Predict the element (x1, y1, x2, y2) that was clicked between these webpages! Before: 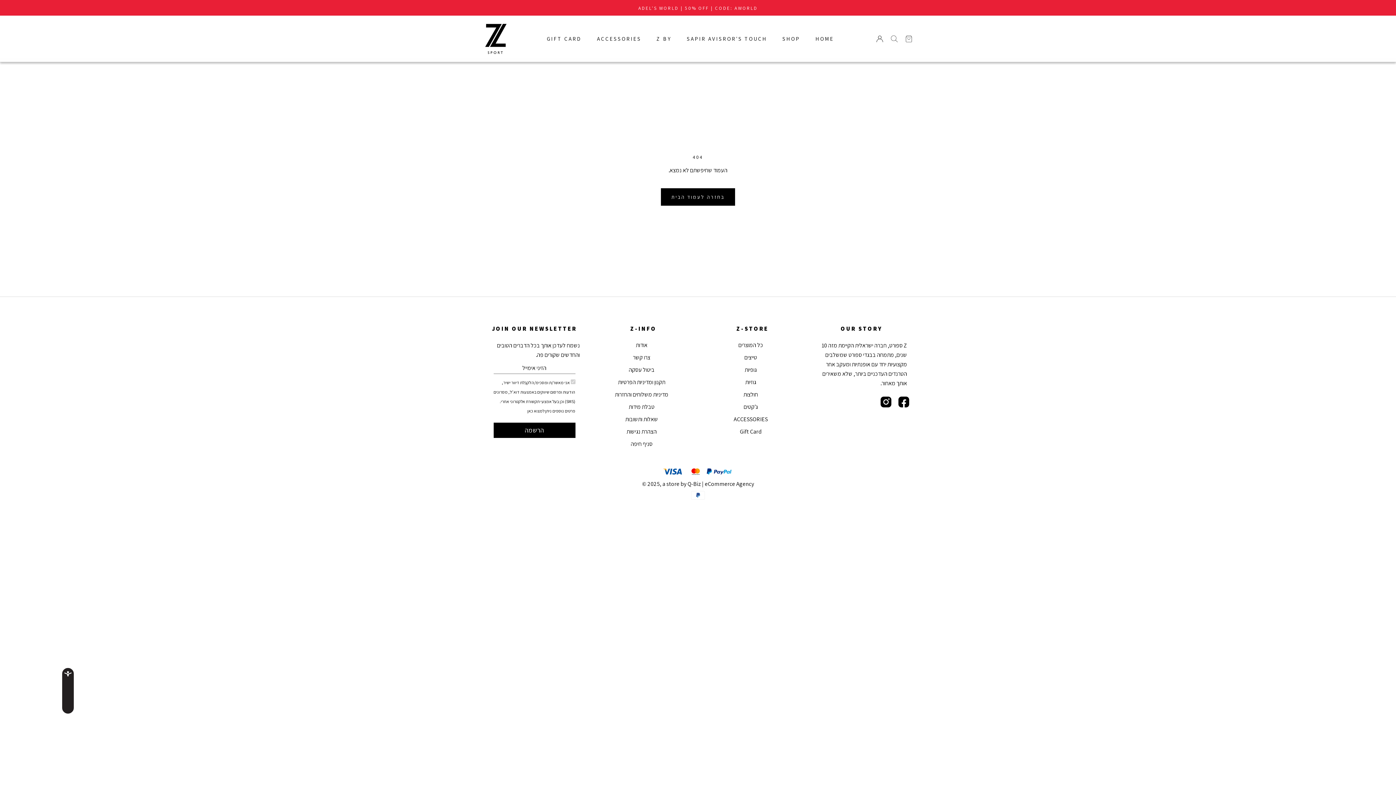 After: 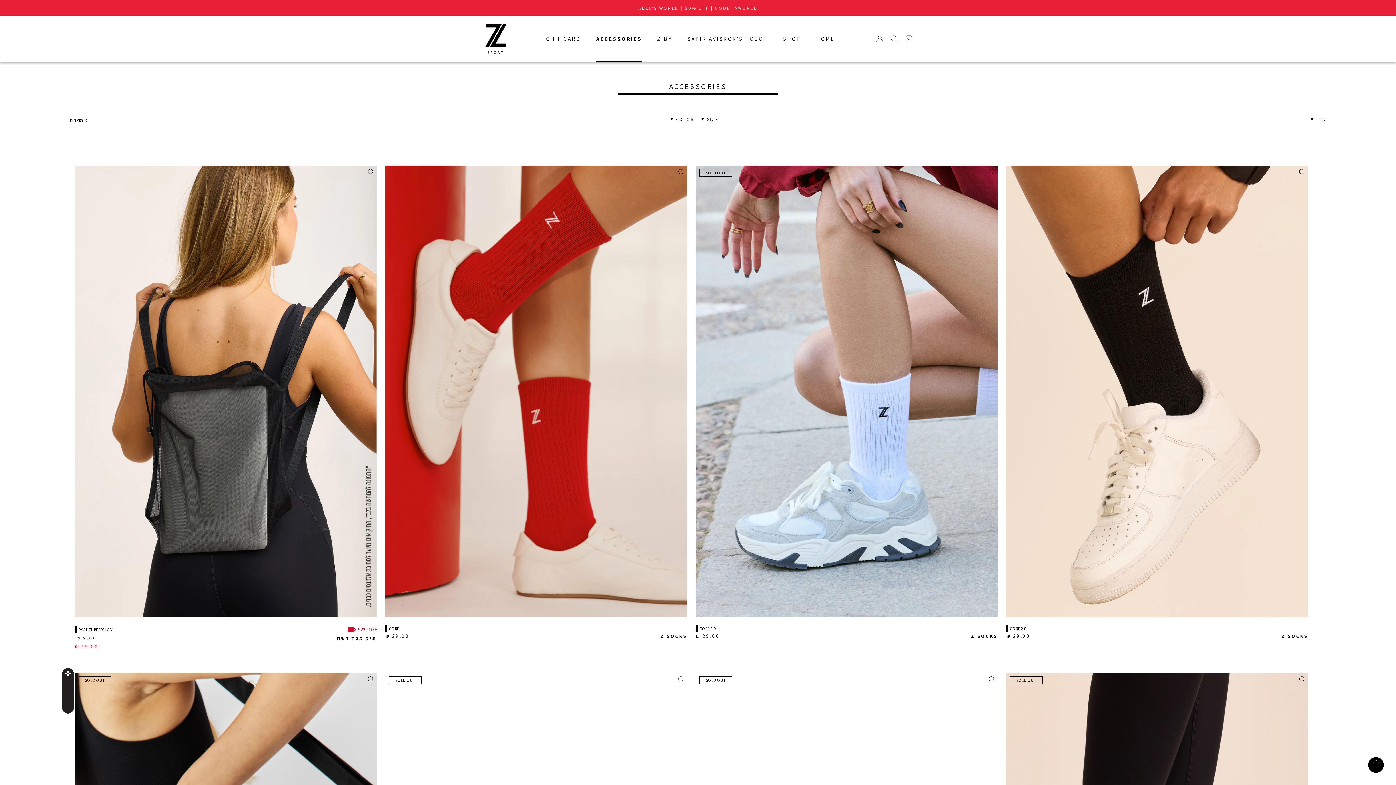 Action: label: ACCESSORIES bbox: (705, 415, 796, 423)